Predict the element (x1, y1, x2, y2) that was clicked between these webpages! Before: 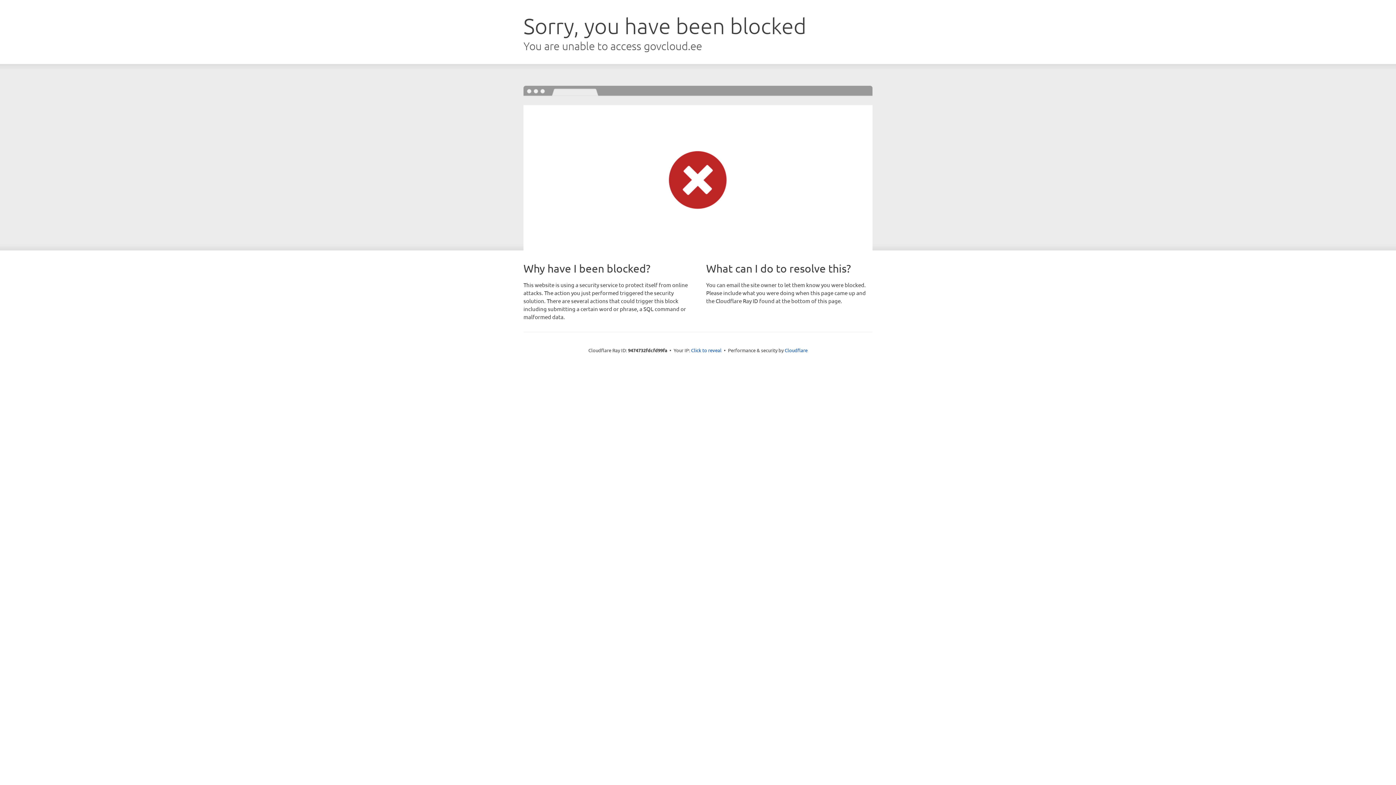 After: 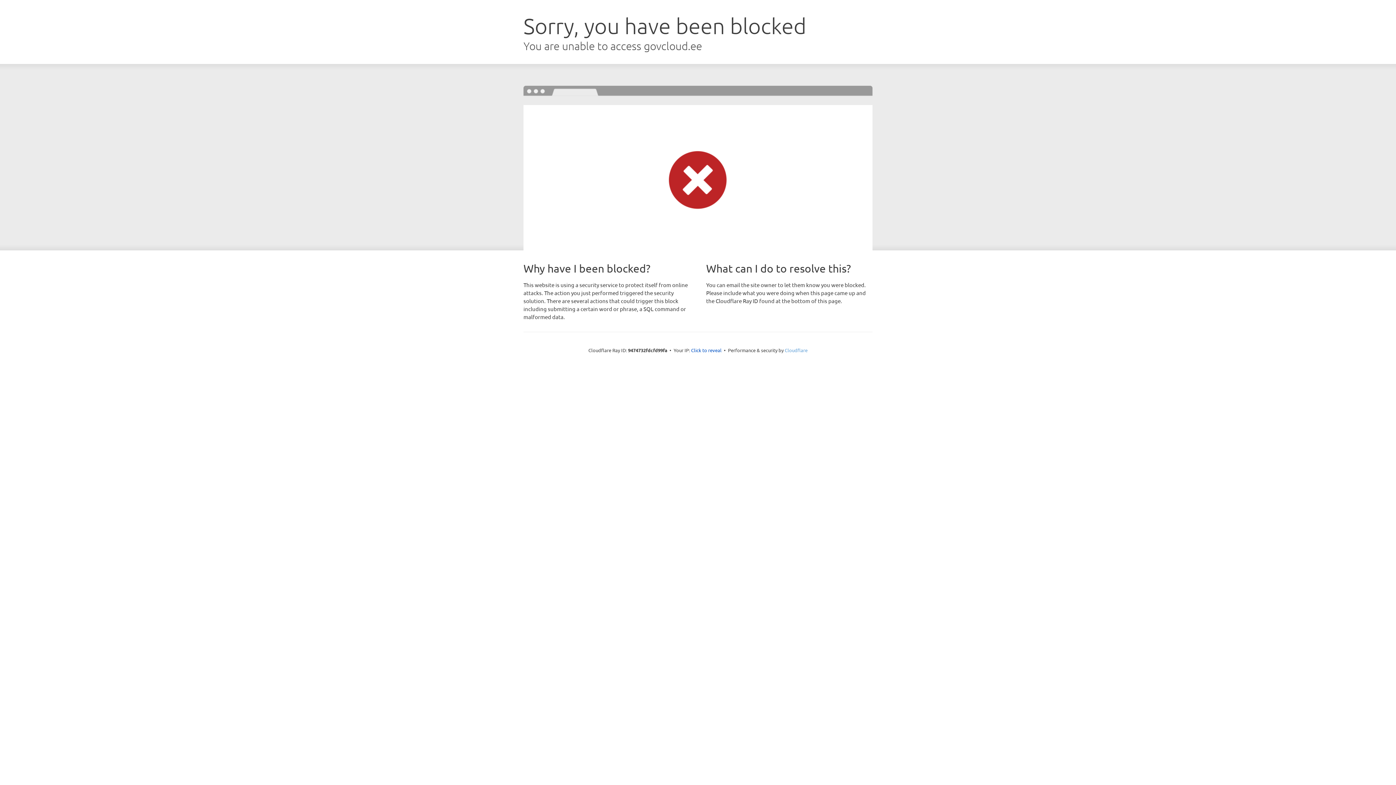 Action: bbox: (784, 347, 807, 353) label: Cloudflare